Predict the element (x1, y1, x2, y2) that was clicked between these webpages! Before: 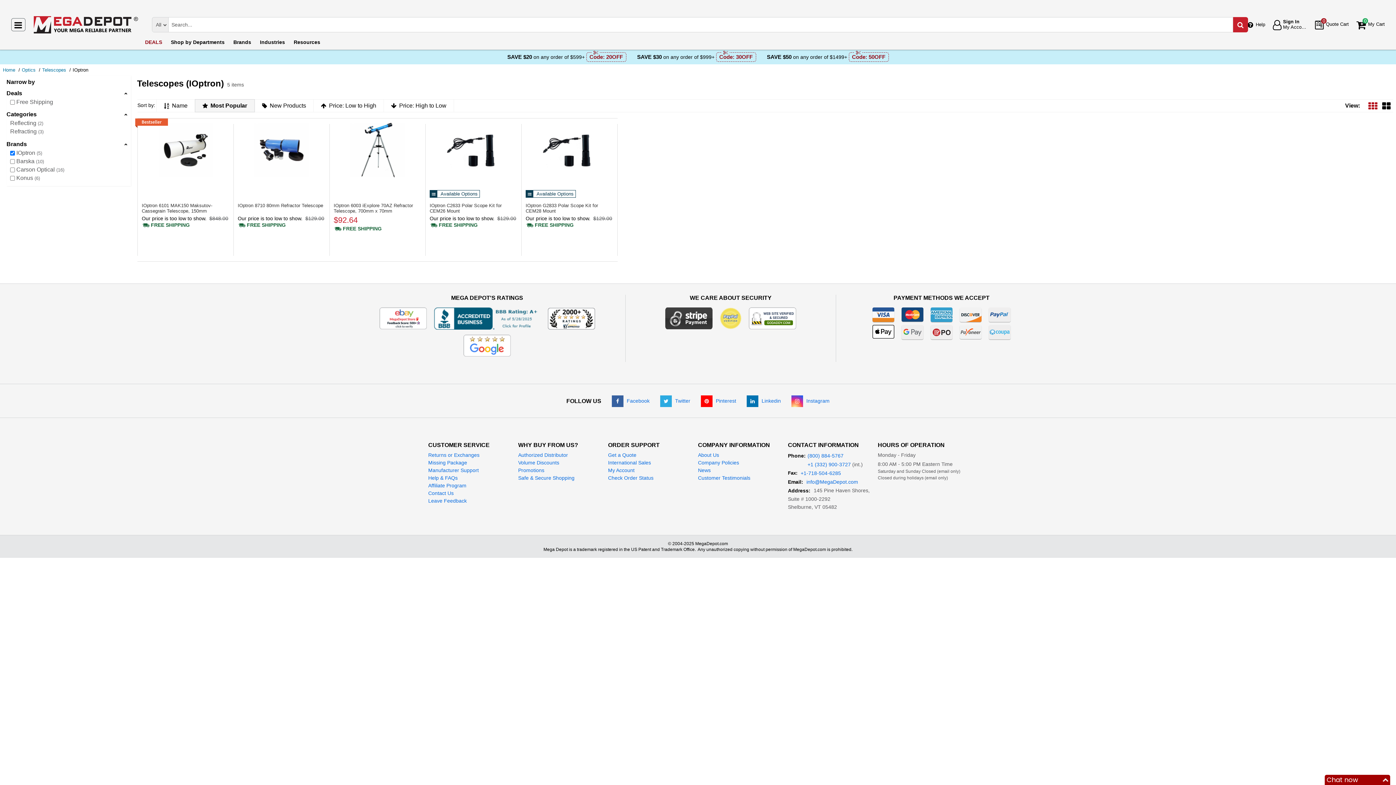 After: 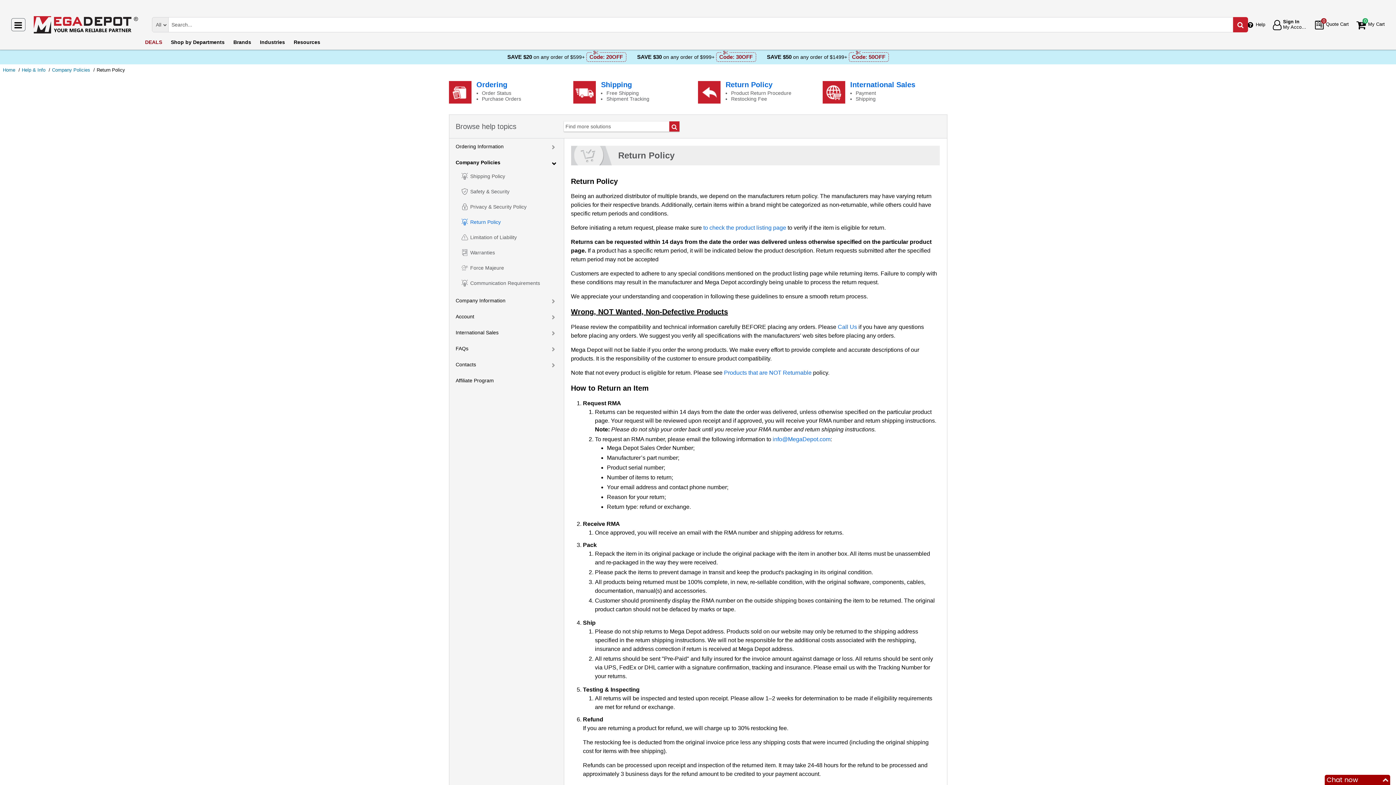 Action: bbox: (428, 452, 479, 458) label: Returns or Exchanges